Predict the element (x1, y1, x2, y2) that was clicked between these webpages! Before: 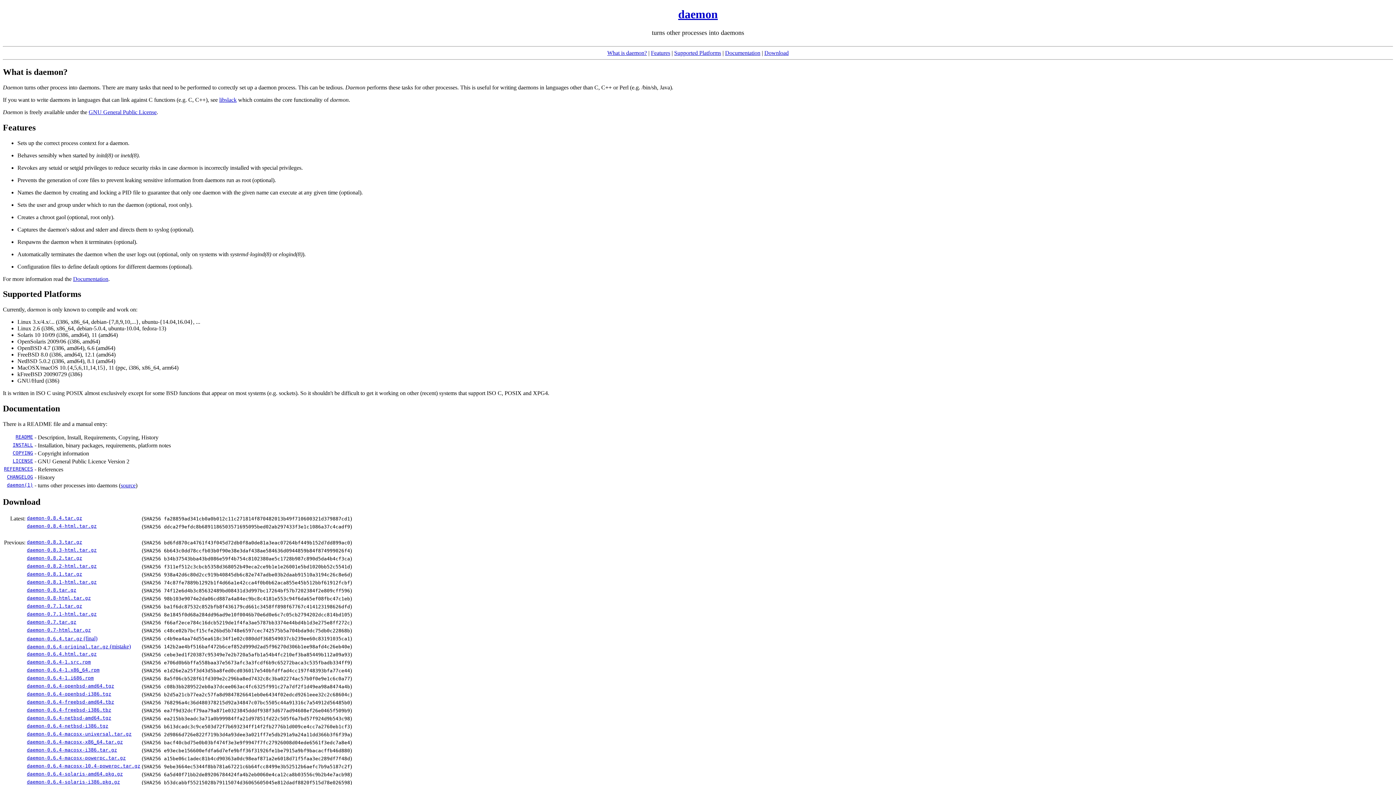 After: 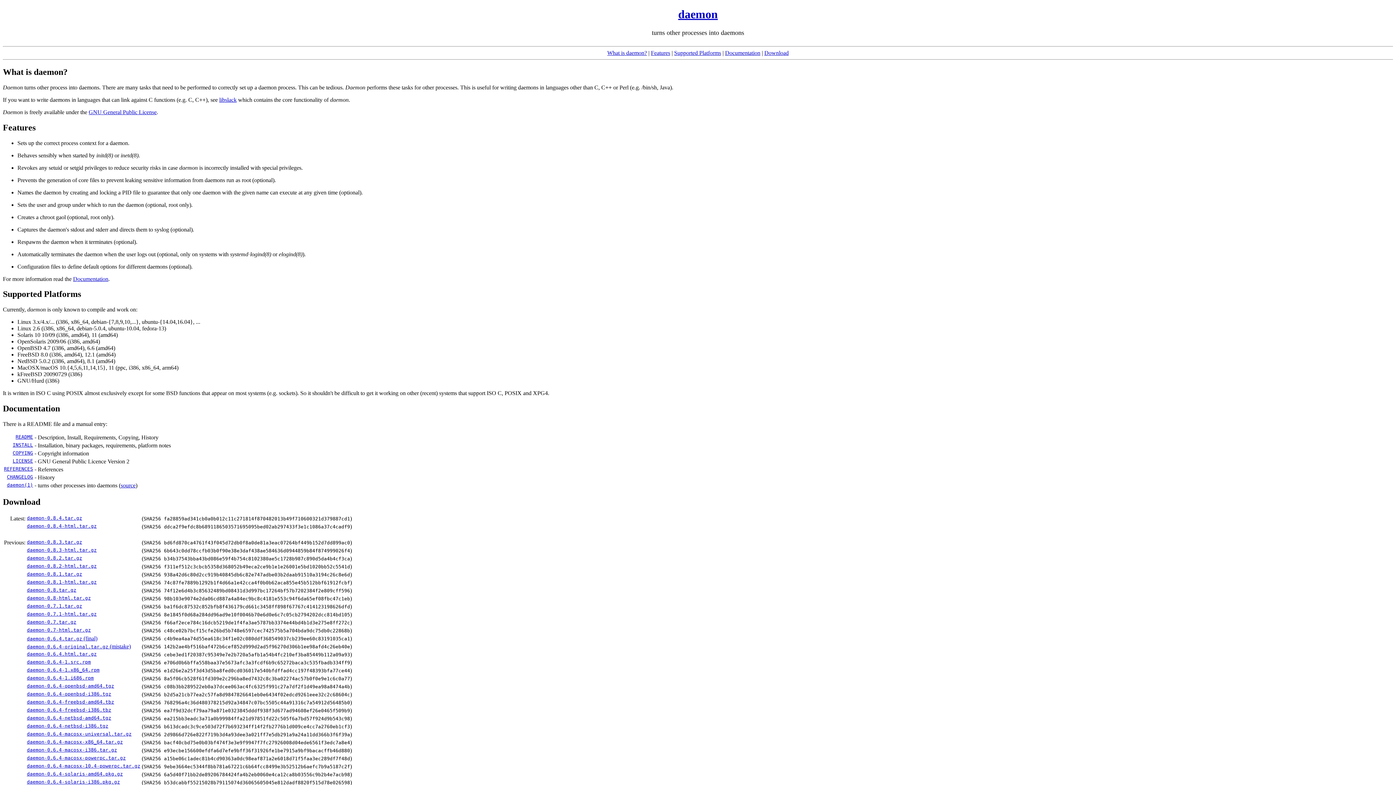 Action: bbox: (26, 618, 76, 625) label: daemon-0.7.tar.gz